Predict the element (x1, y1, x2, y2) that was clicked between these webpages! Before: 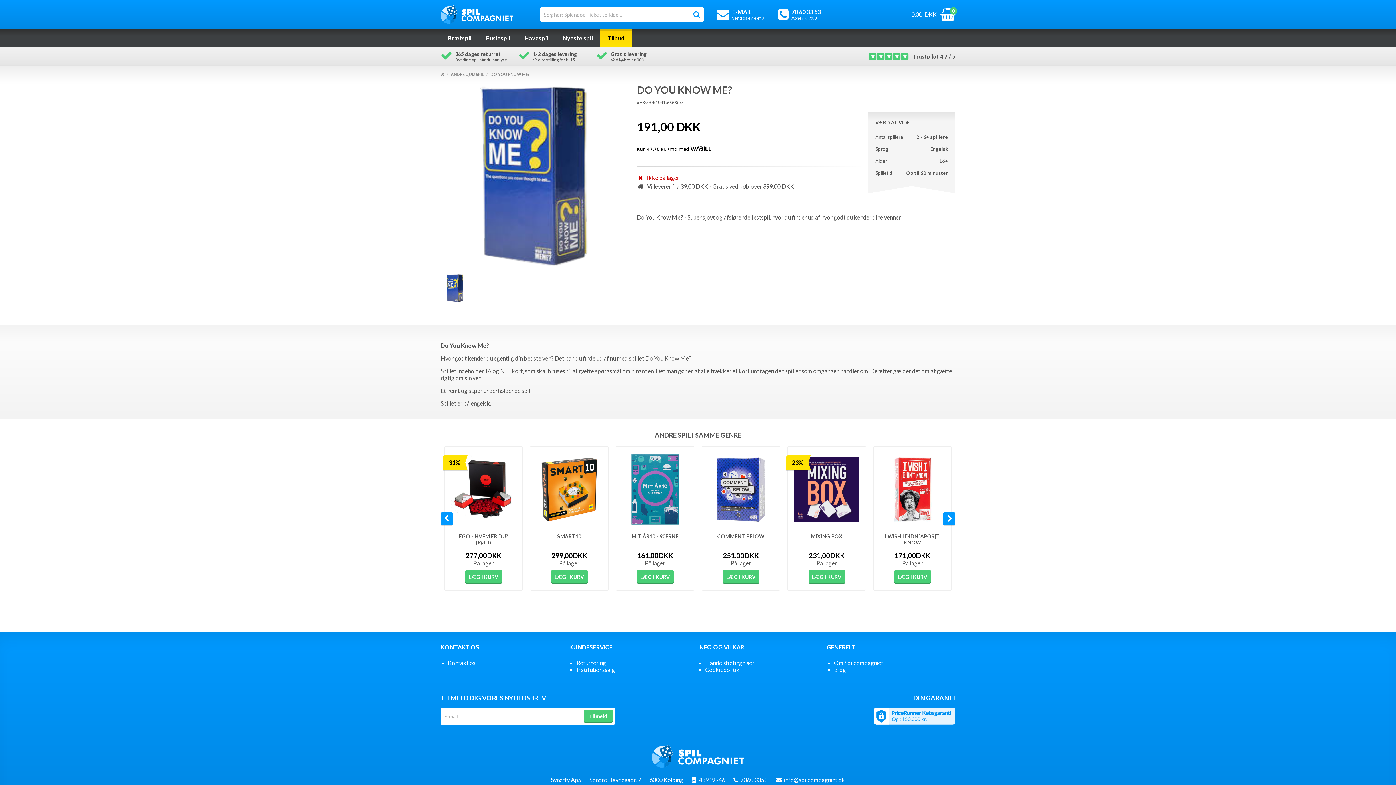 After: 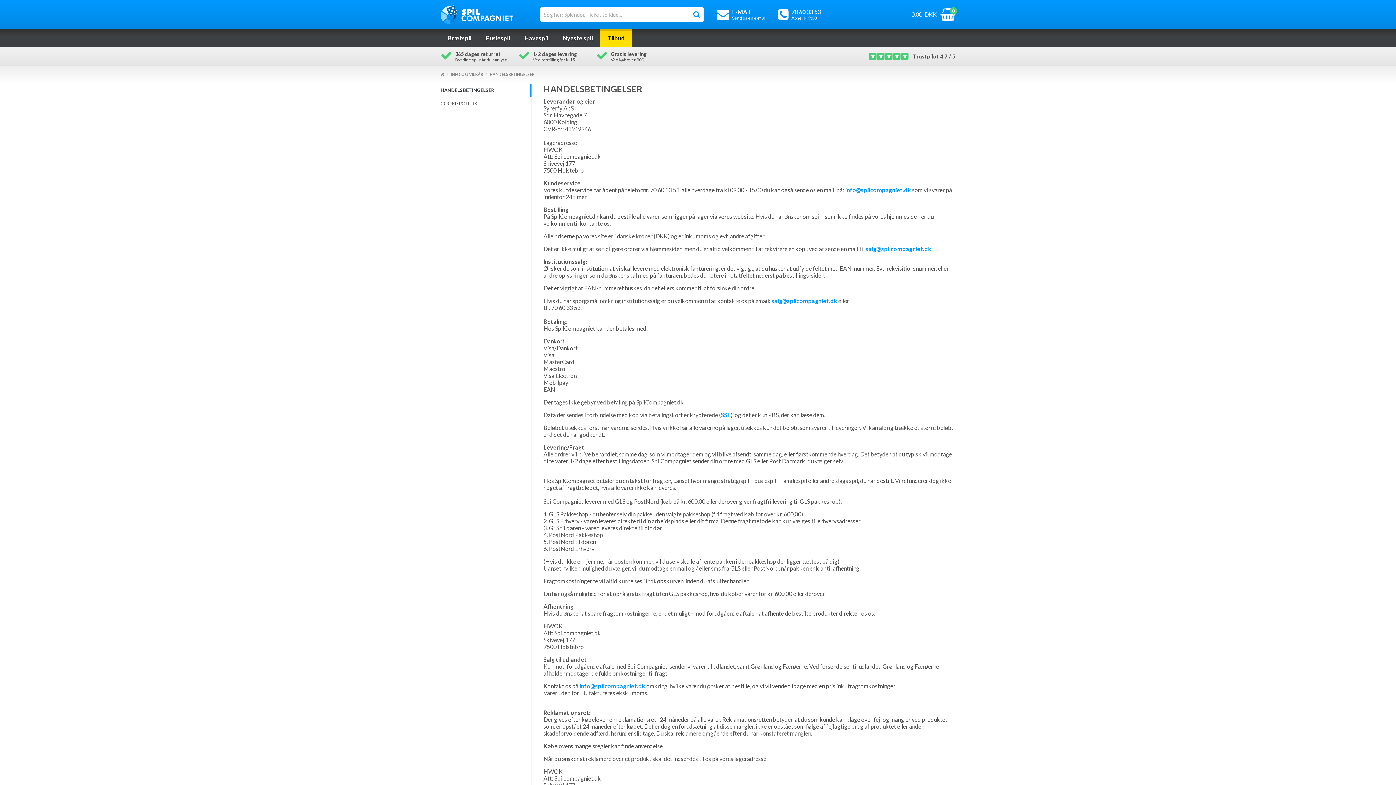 Action: bbox: (698, 644, 744, 650) label: INFO OG VILKÅR